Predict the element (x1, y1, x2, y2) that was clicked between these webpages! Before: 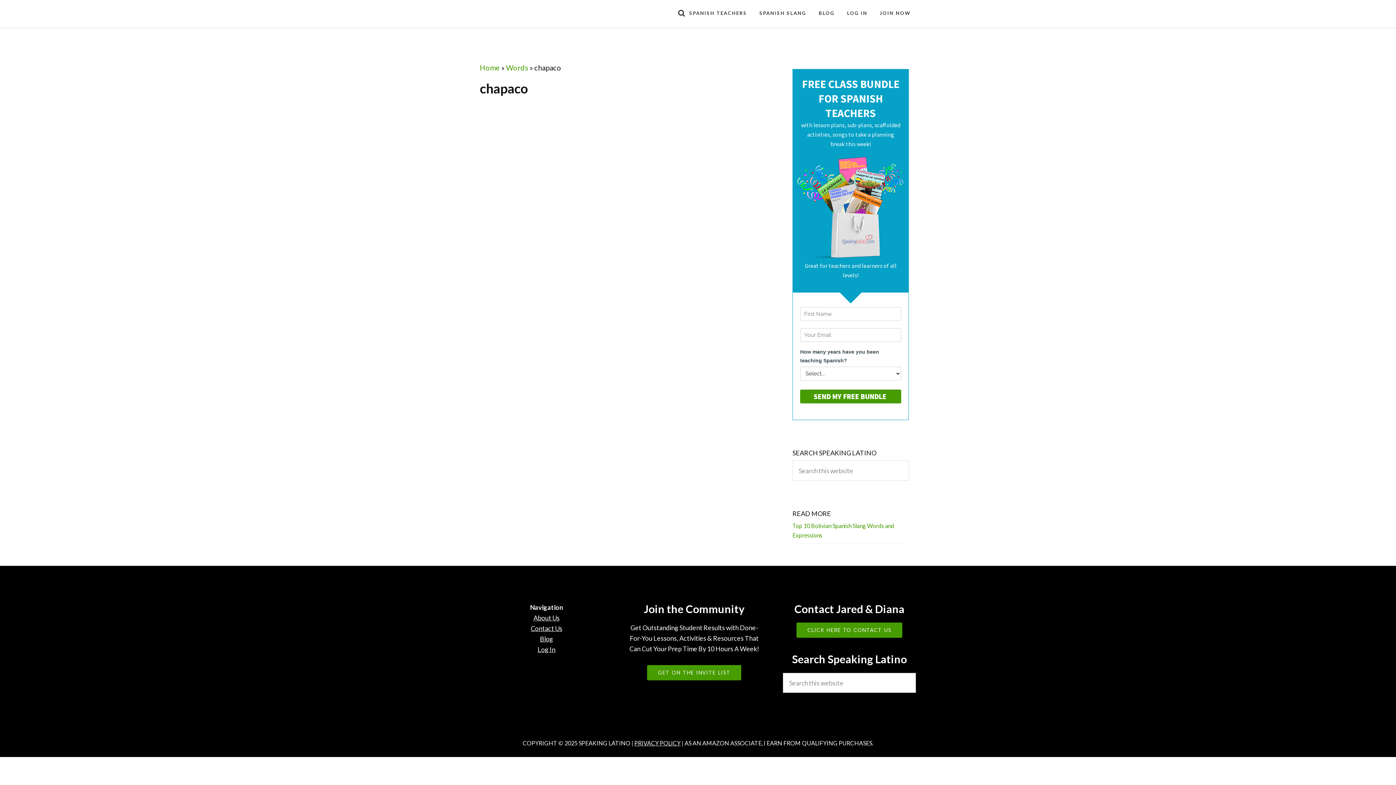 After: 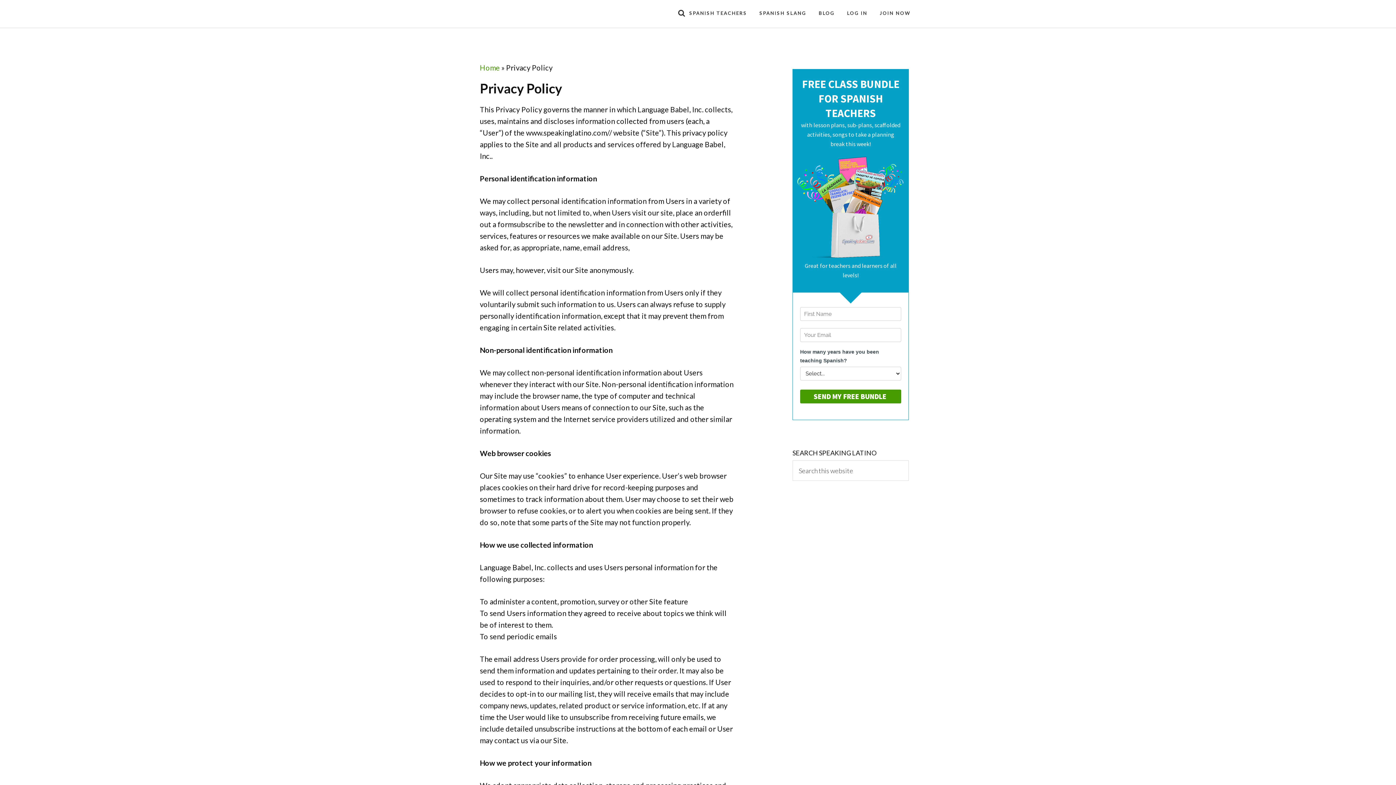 Action: bbox: (634, 740, 680, 746) label: PRIVACY POLICY